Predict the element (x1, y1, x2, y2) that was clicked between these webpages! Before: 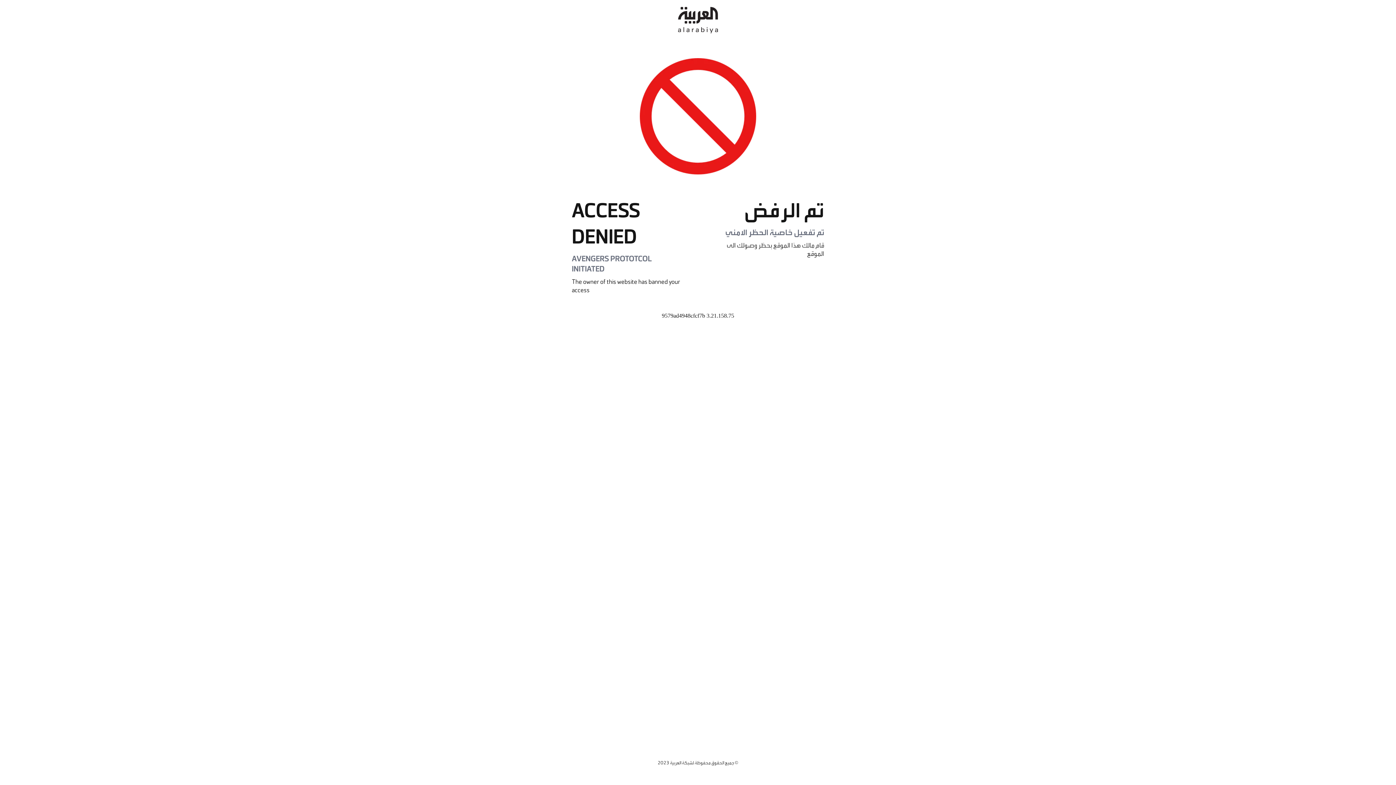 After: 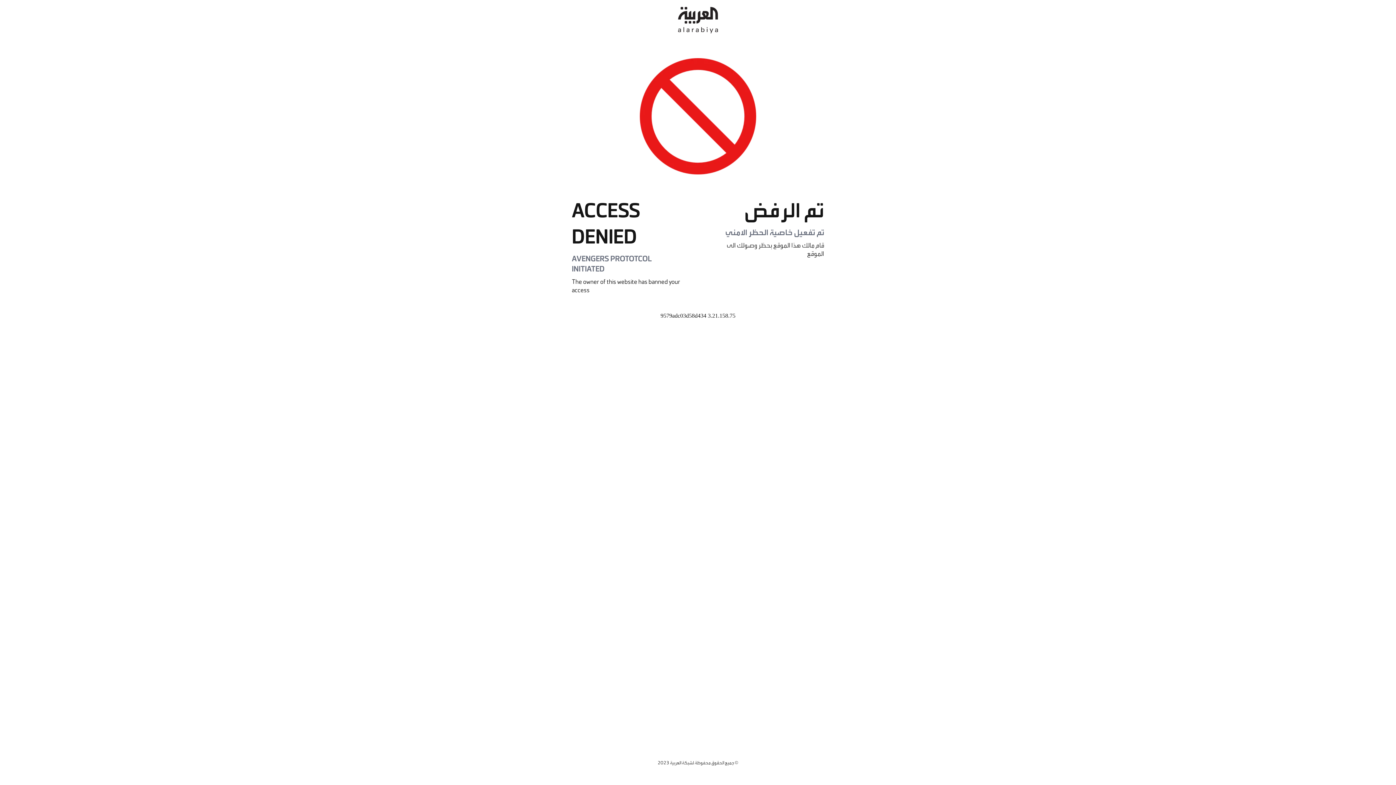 Action: bbox: (678, 0, 718, 40)